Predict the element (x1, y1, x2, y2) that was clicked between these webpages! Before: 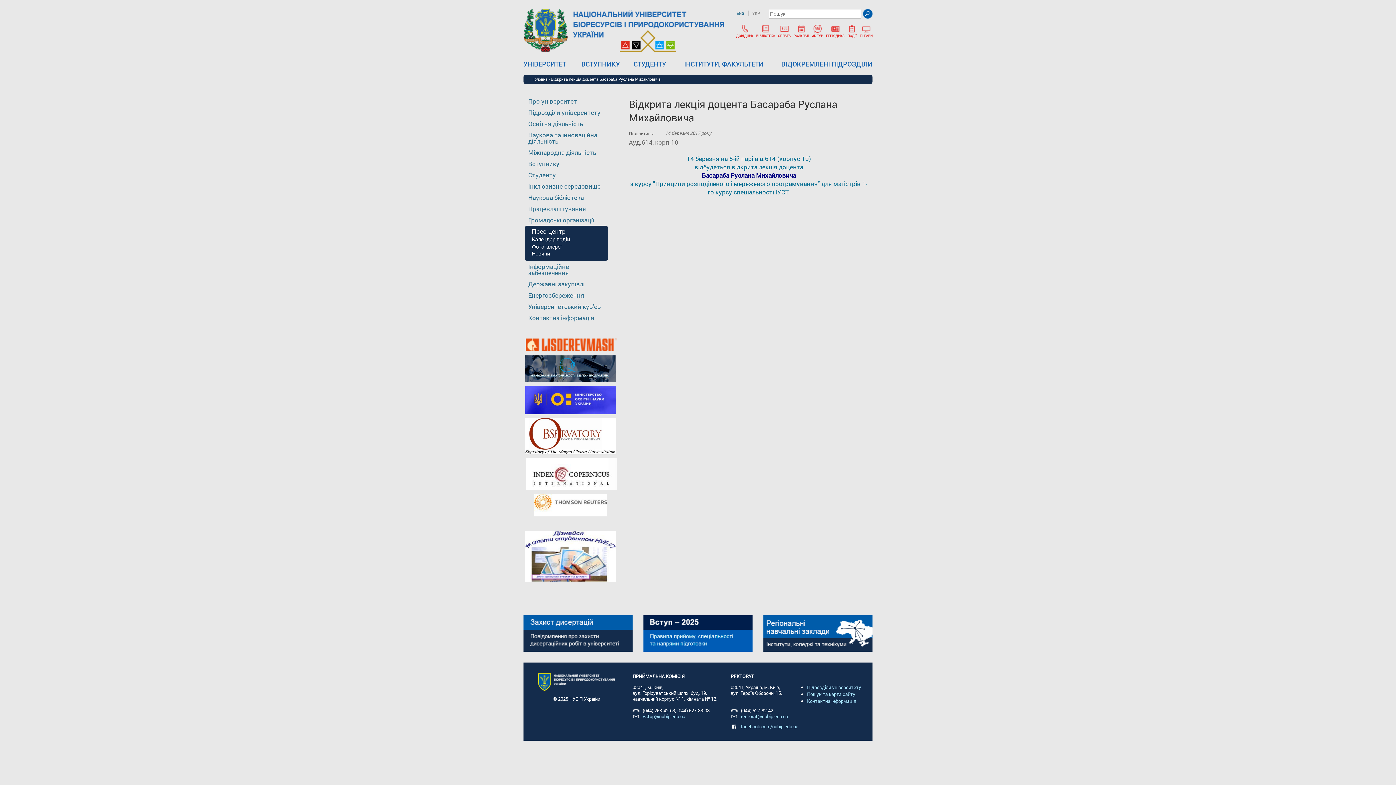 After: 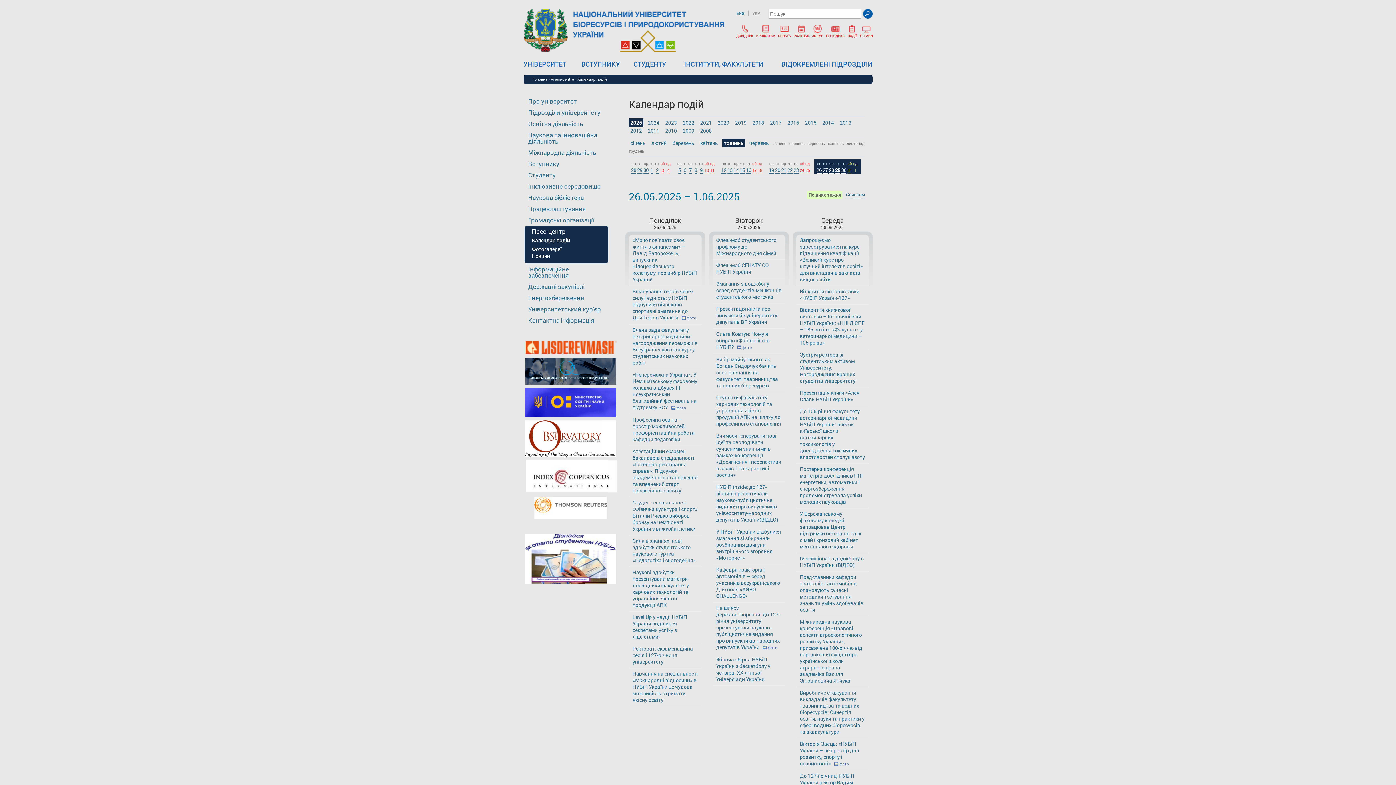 Action: bbox: (847, 30, 857, 37) label: 
ПОДІЇ